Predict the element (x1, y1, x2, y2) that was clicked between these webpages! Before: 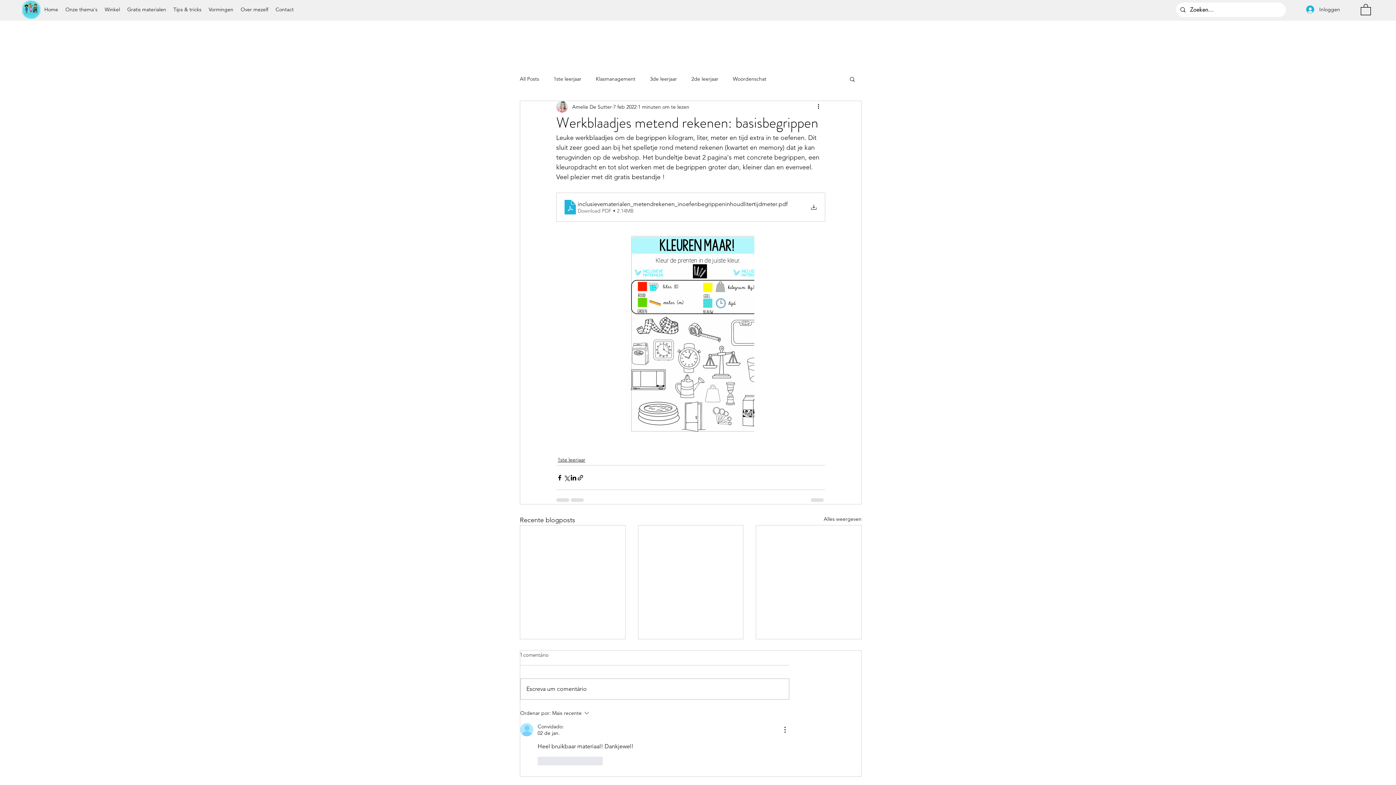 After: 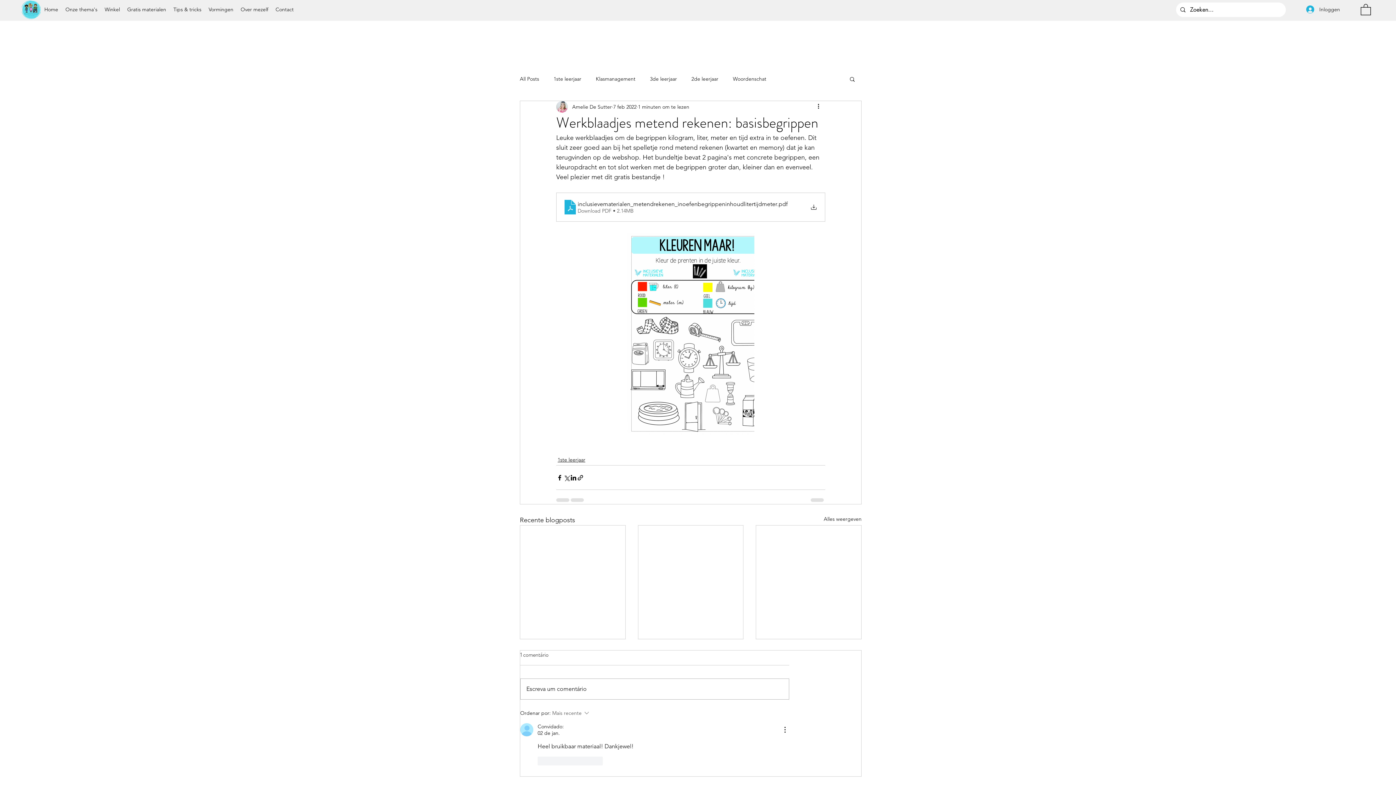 Action: bbox: (520, 709, 622, 717) label: Ordenar por:
Mais recente